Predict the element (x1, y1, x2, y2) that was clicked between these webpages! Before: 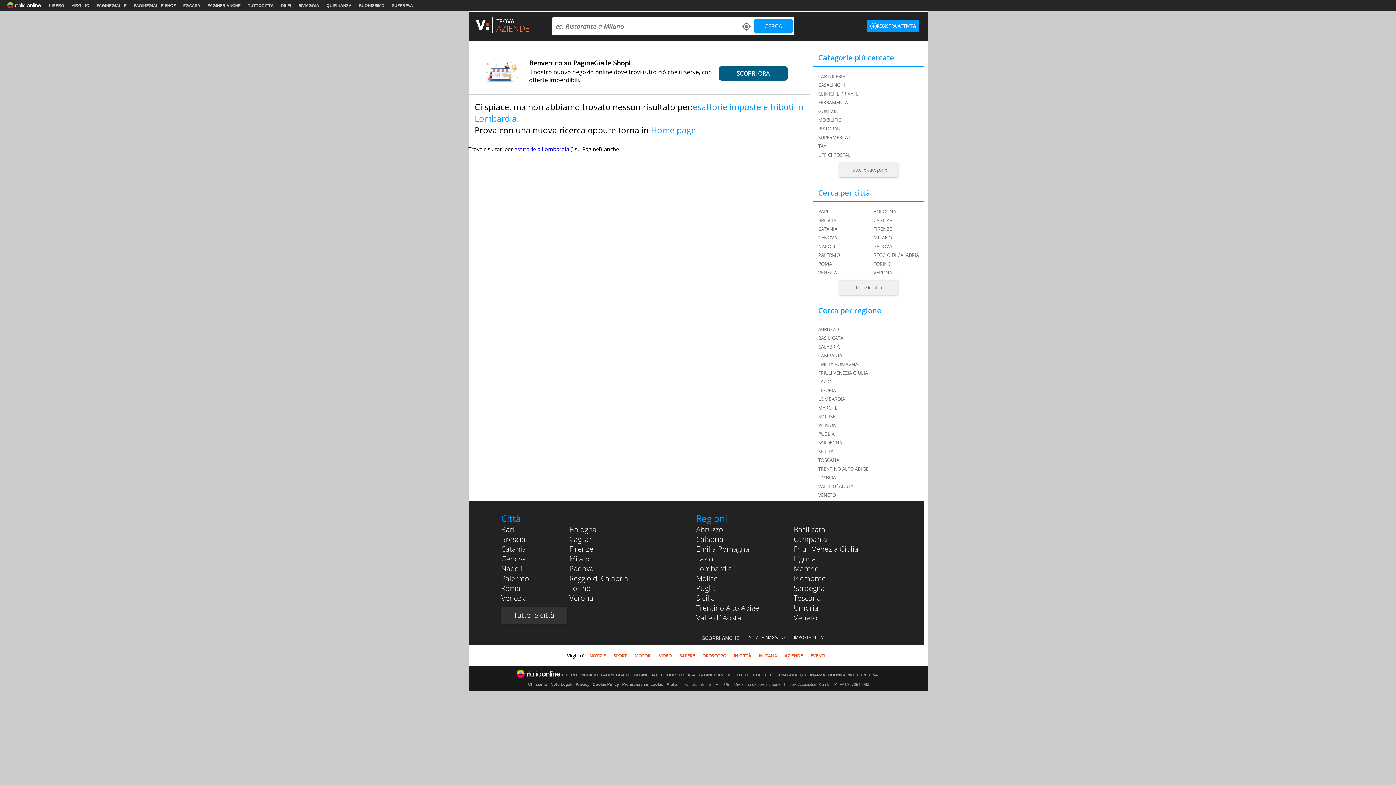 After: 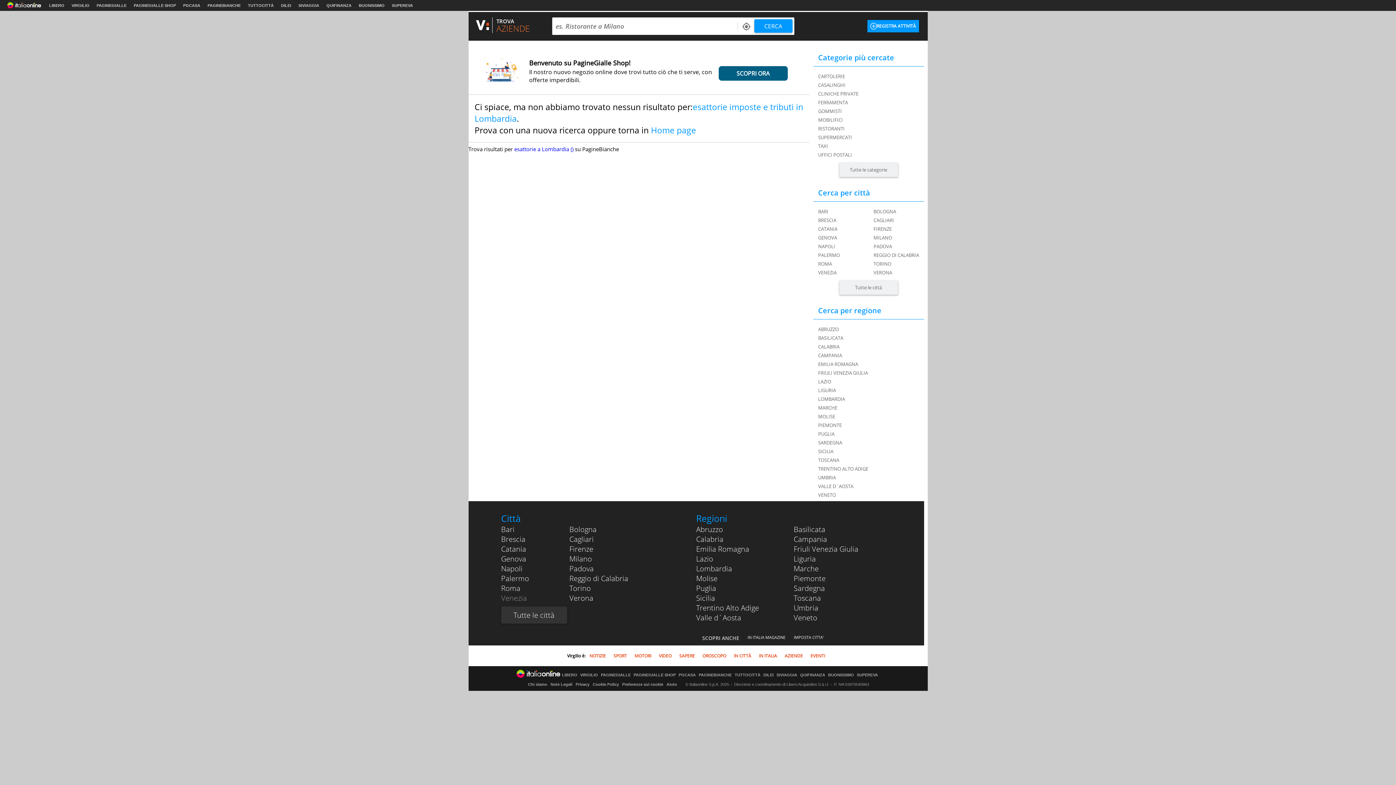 Action: label: Venezia bbox: (501, 593, 527, 603)